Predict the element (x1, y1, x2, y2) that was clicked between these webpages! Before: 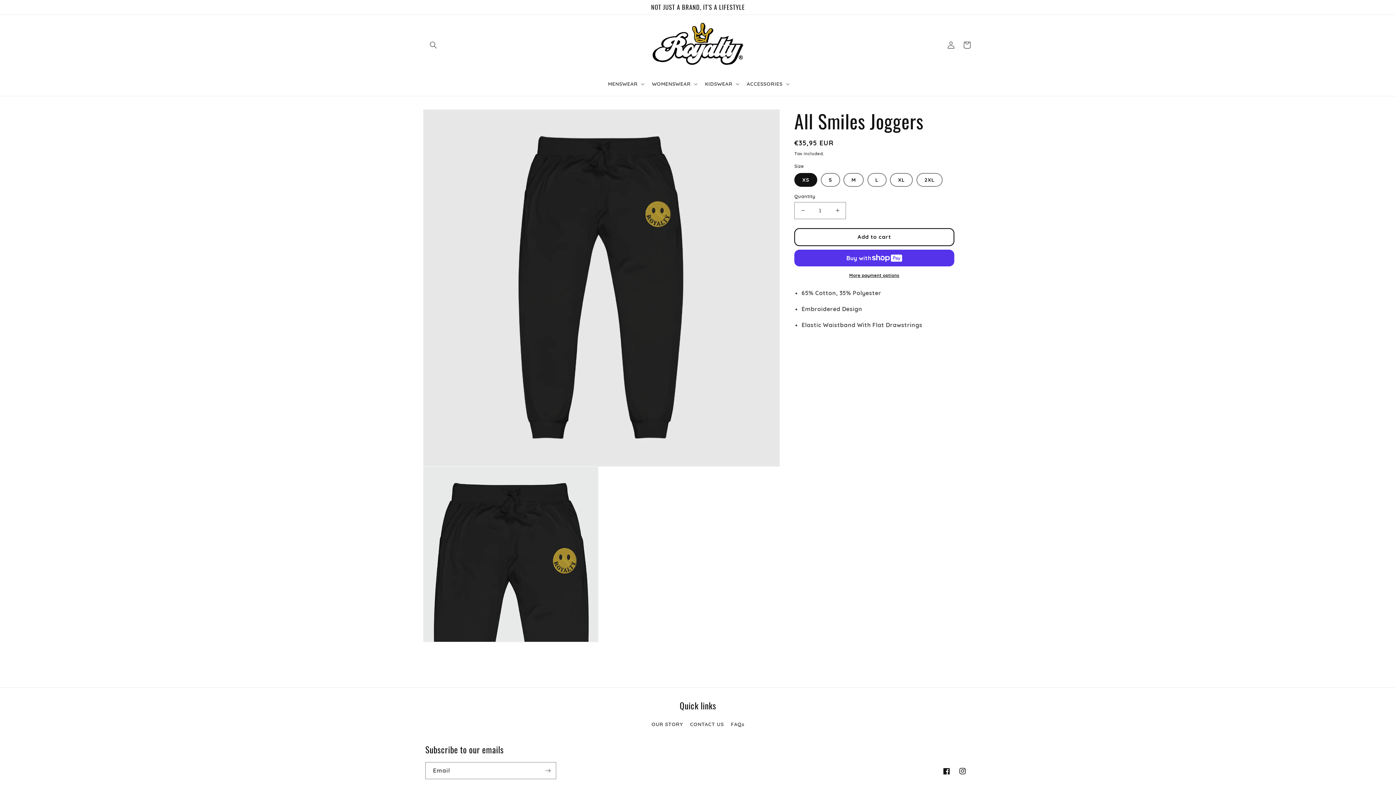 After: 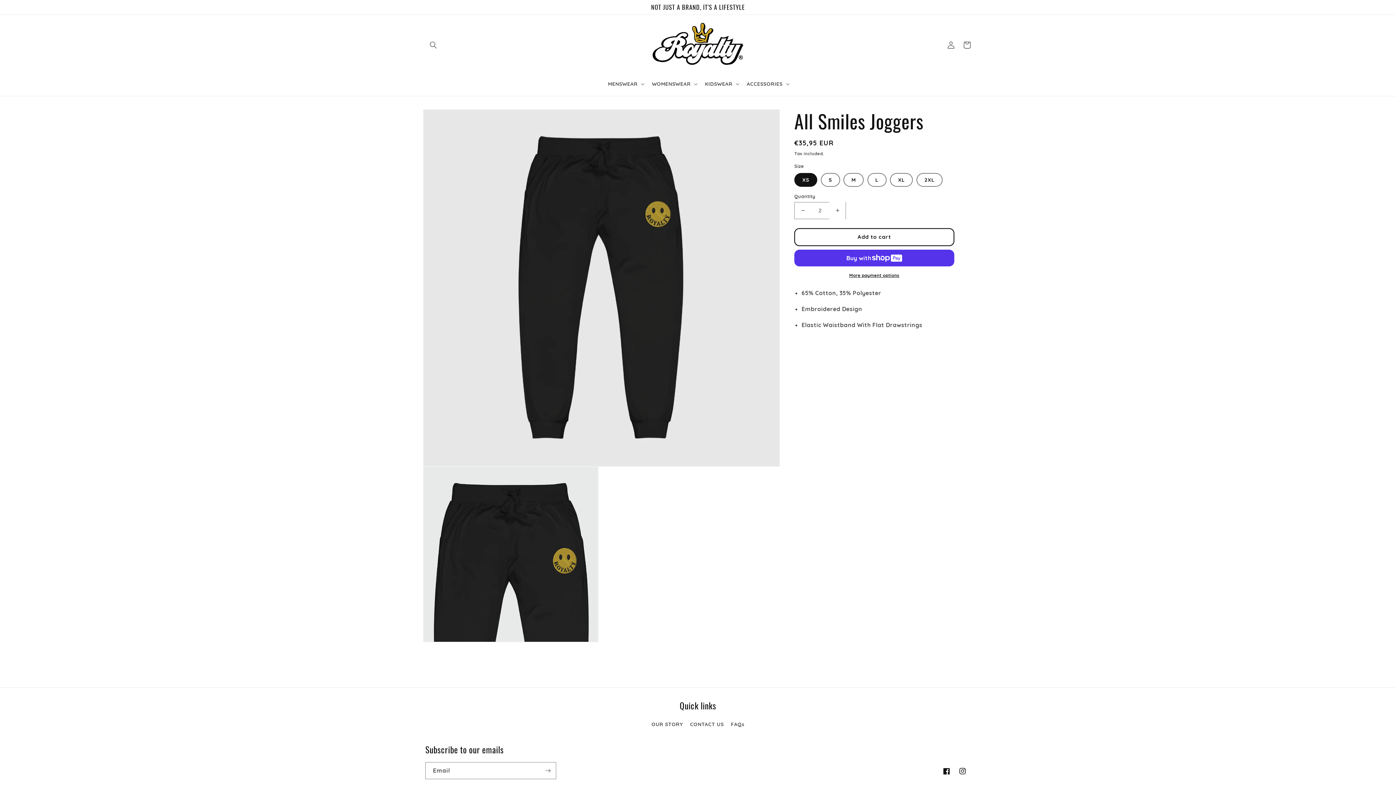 Action: label: Increase quantity for All Smiles Joggers bbox: (829, 202, 845, 219)